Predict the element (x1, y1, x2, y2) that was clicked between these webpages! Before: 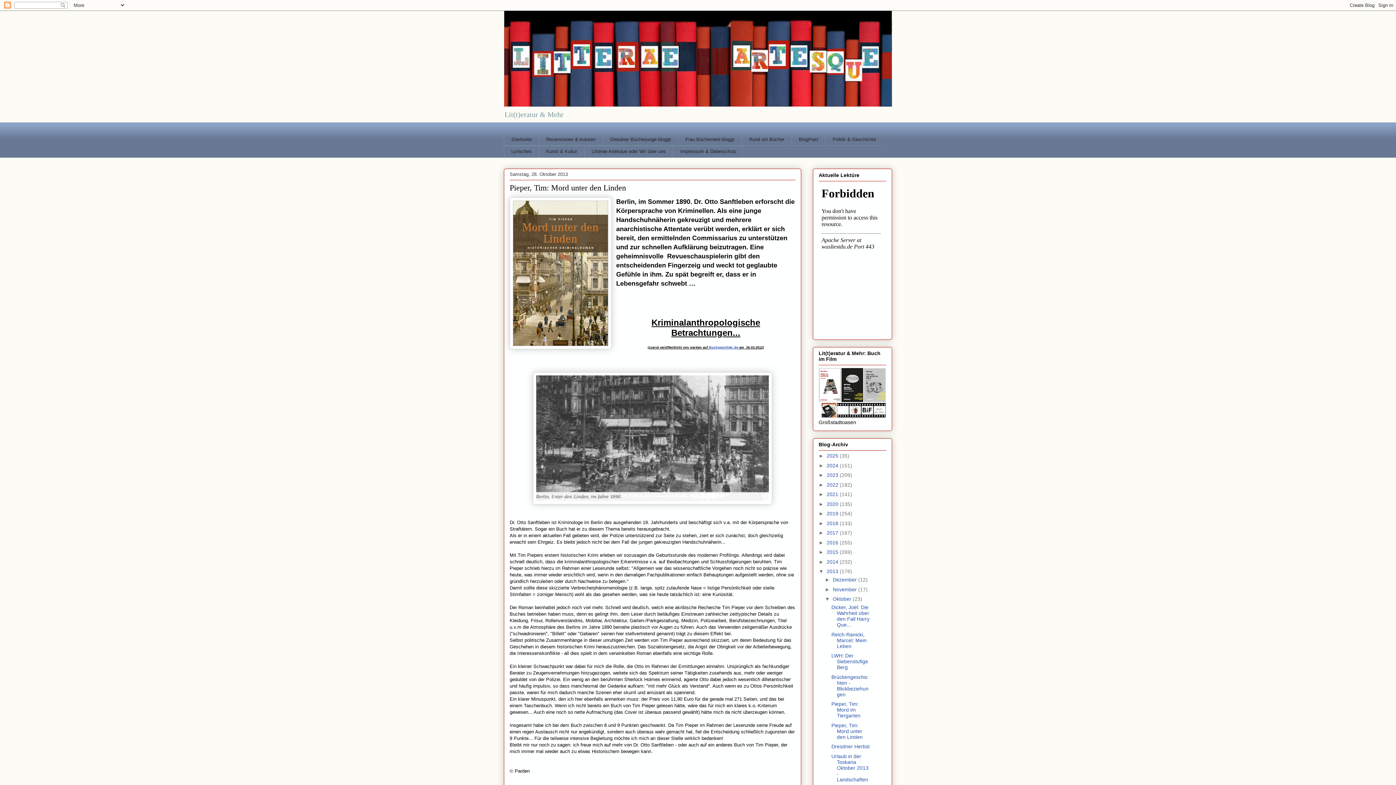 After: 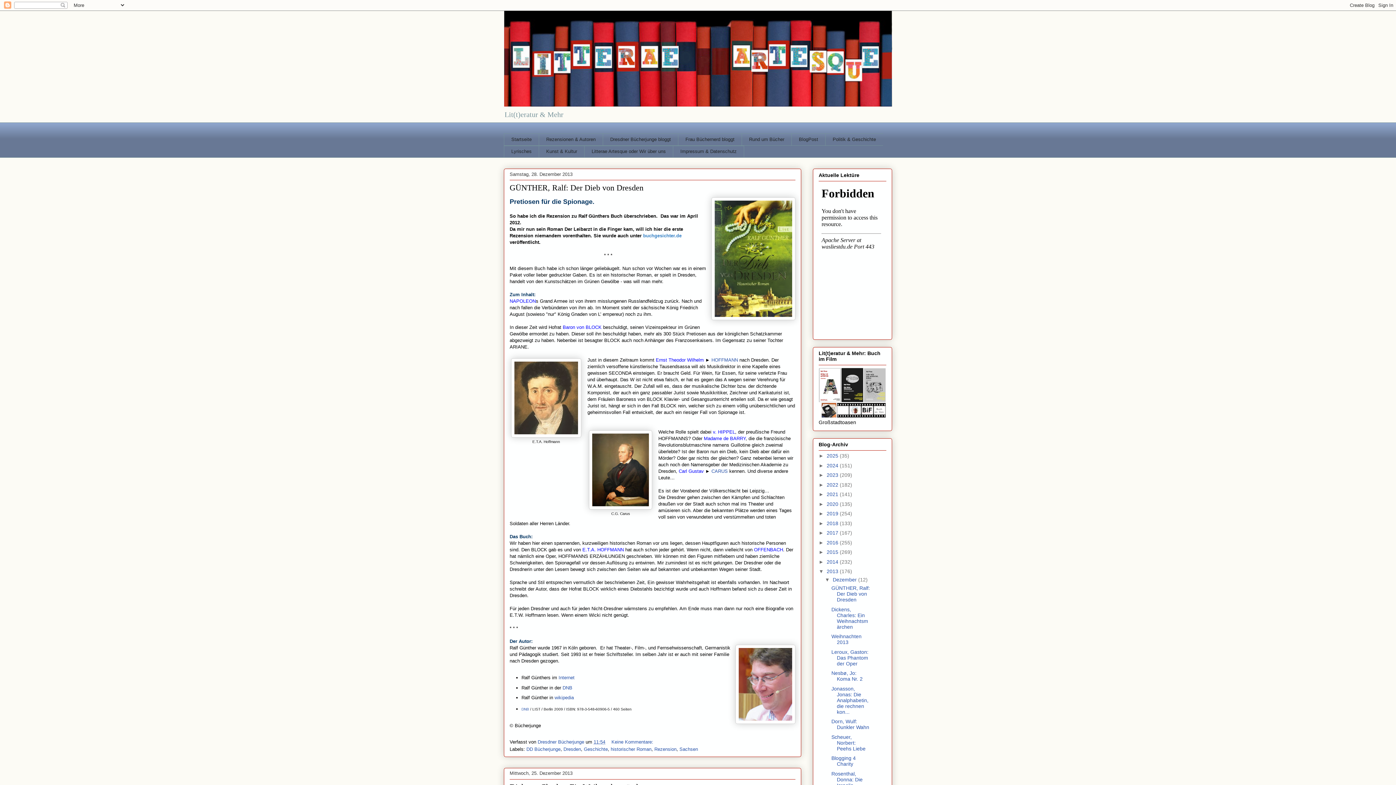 Action: label: Dezember  bbox: (833, 577, 858, 583)